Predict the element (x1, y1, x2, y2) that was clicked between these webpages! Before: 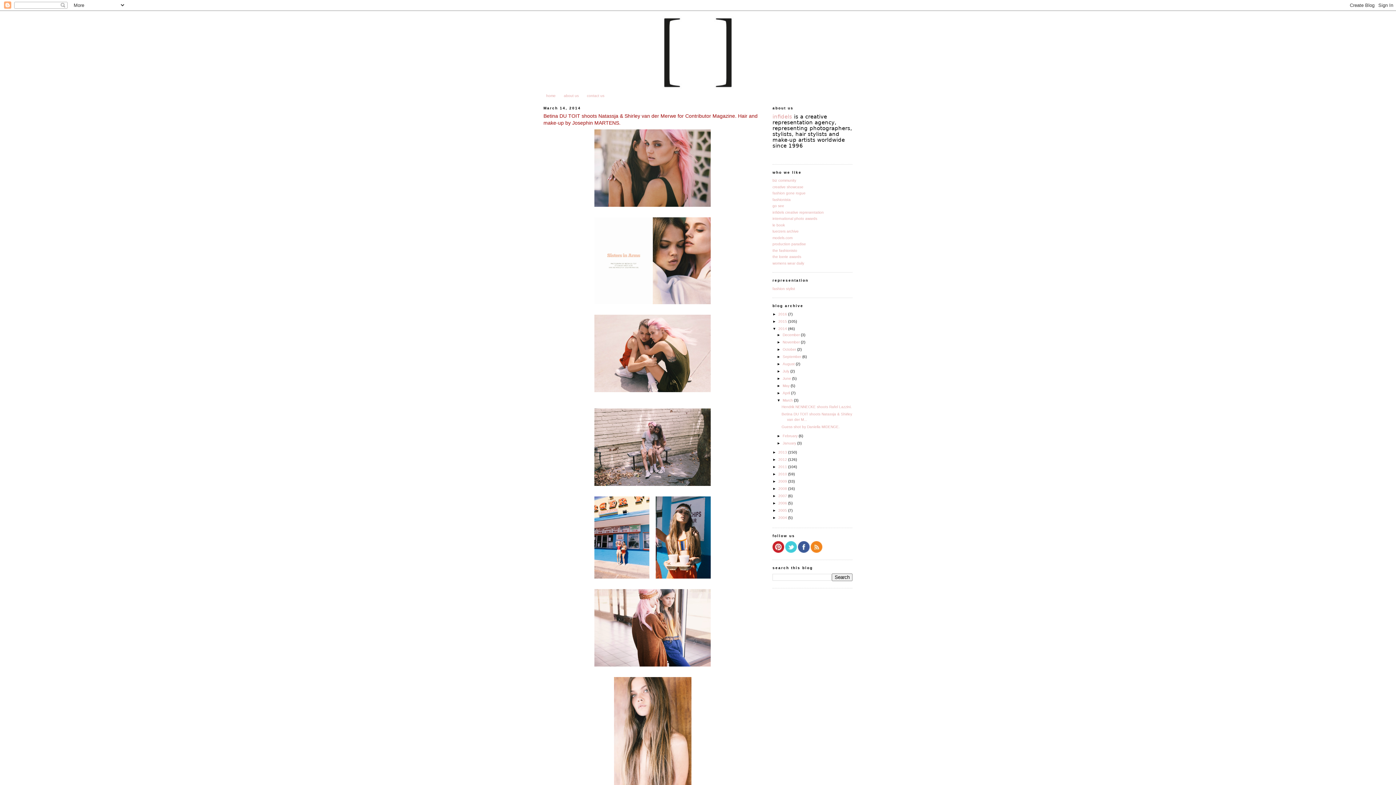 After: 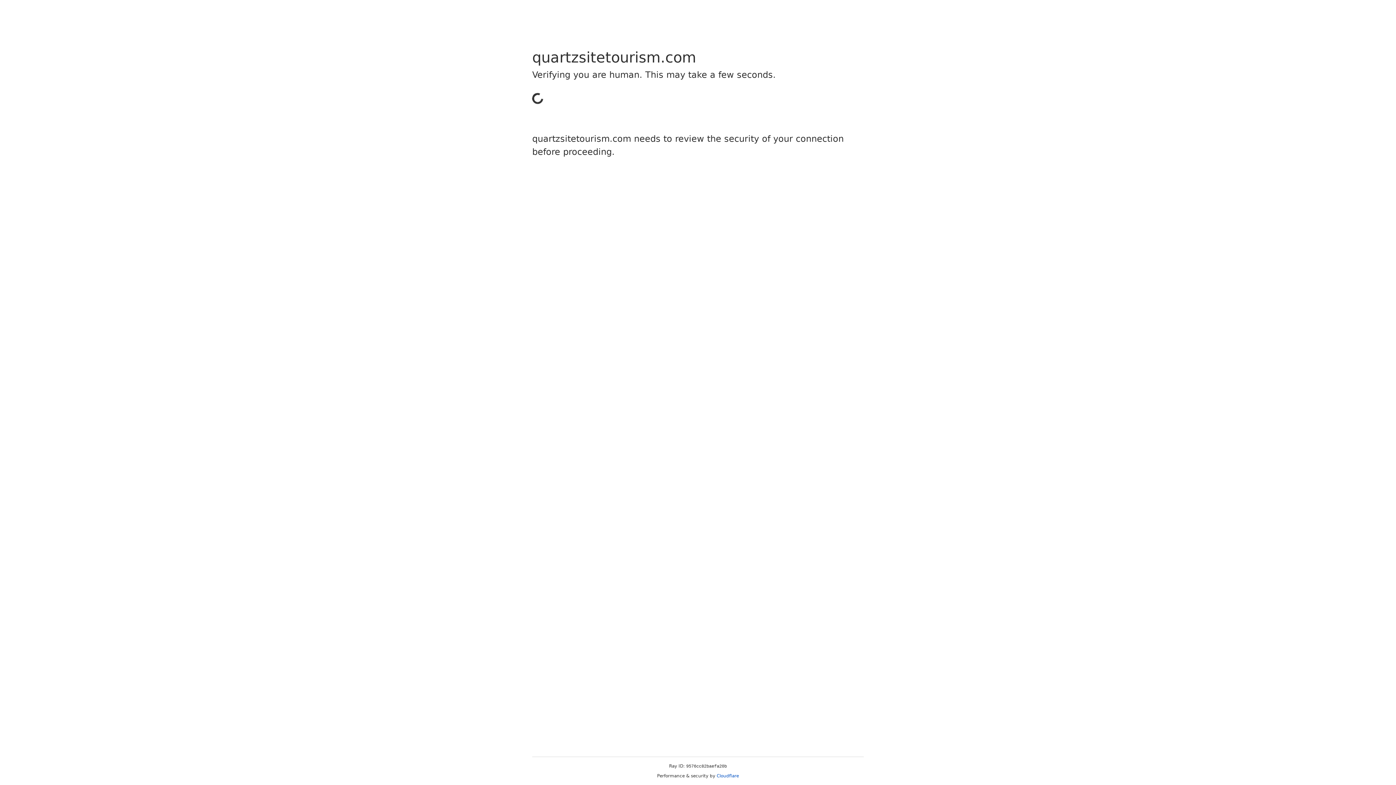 Action: label: luerzers archive bbox: (772, 229, 798, 233)